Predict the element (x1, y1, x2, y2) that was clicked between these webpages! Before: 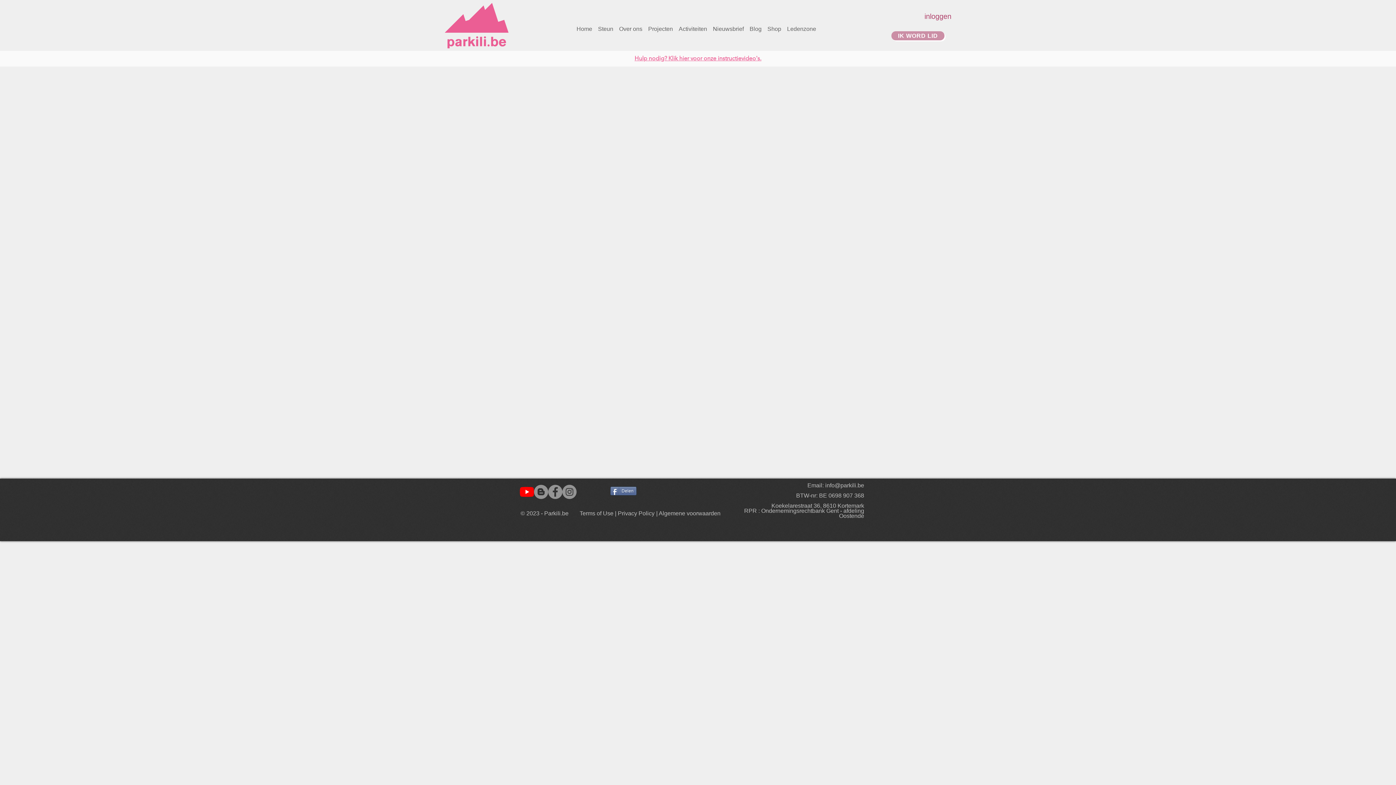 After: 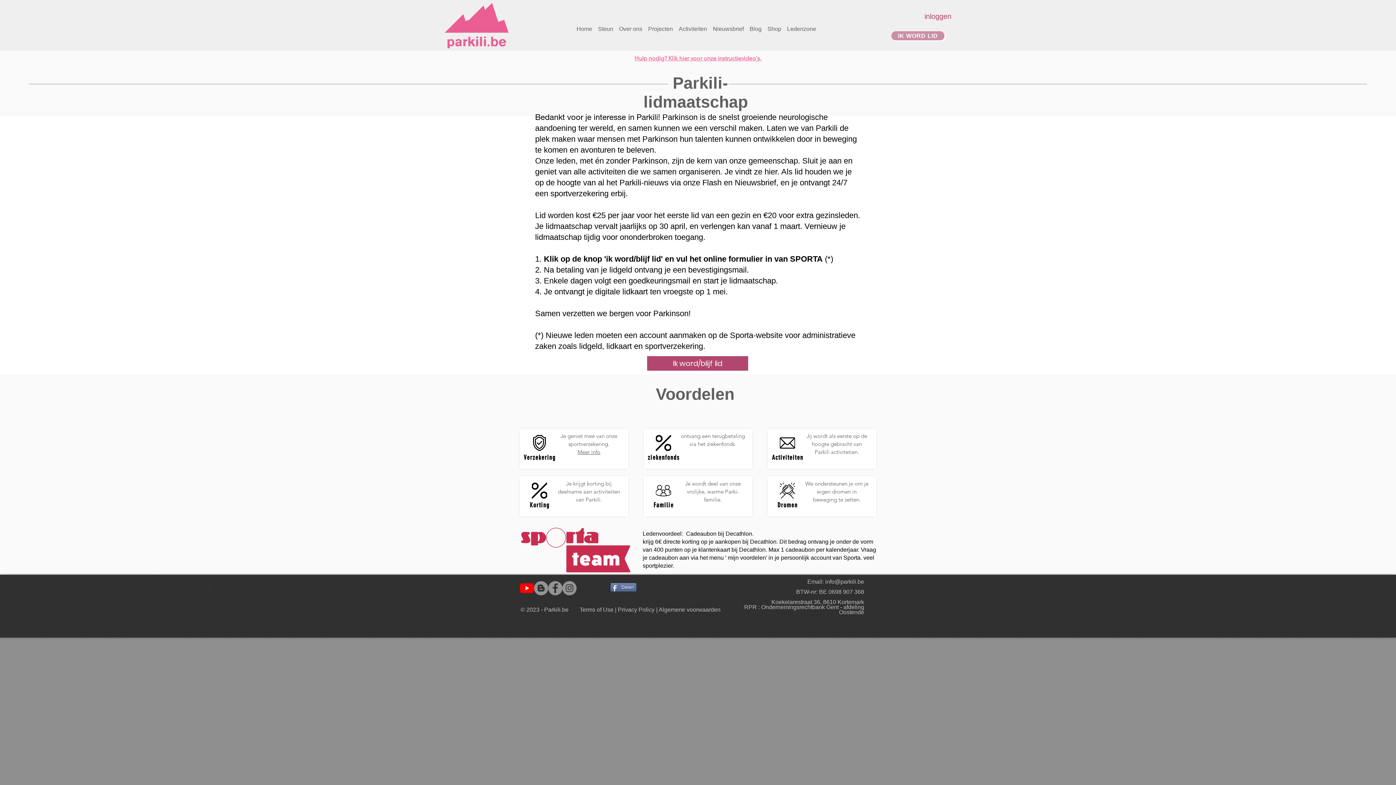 Action: bbox: (891, 31, 944, 40) label: Ik word LID